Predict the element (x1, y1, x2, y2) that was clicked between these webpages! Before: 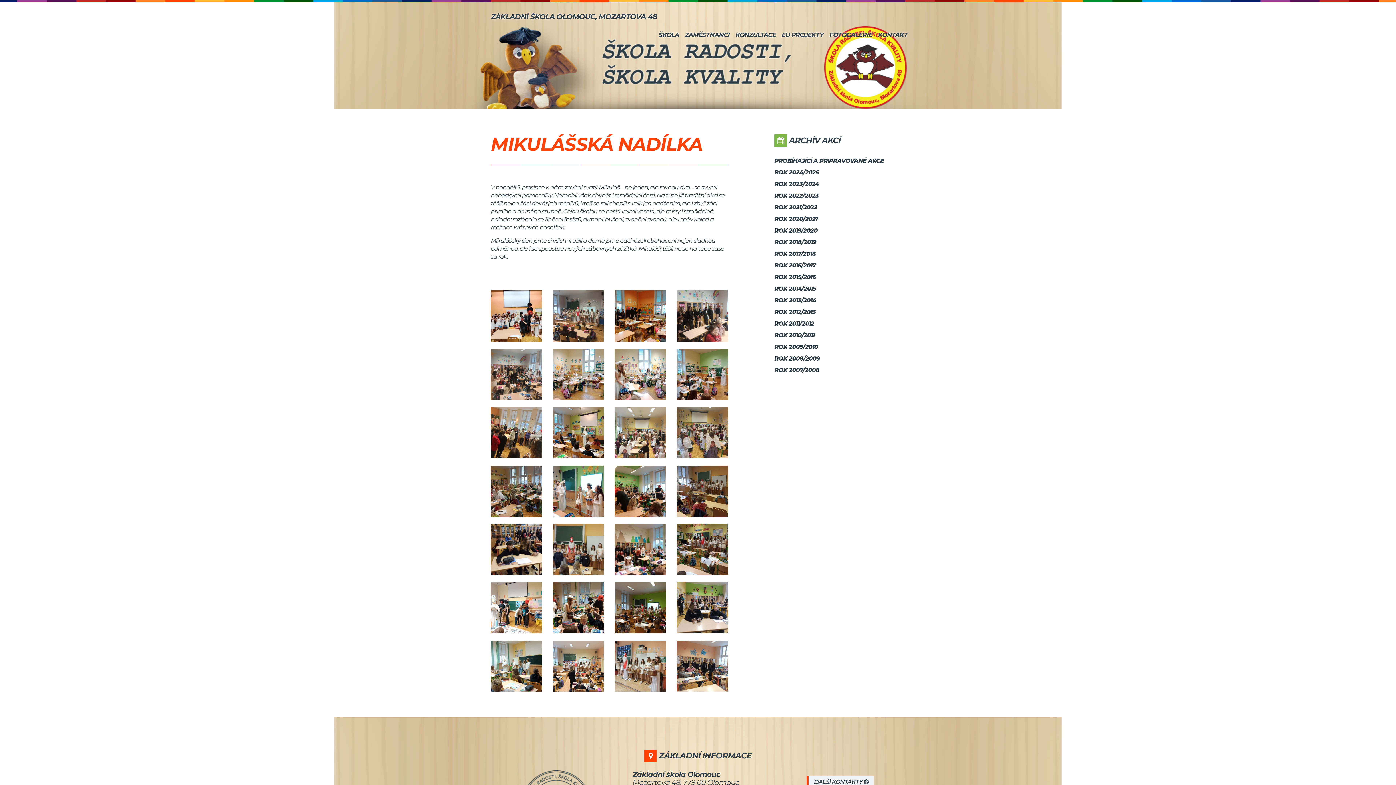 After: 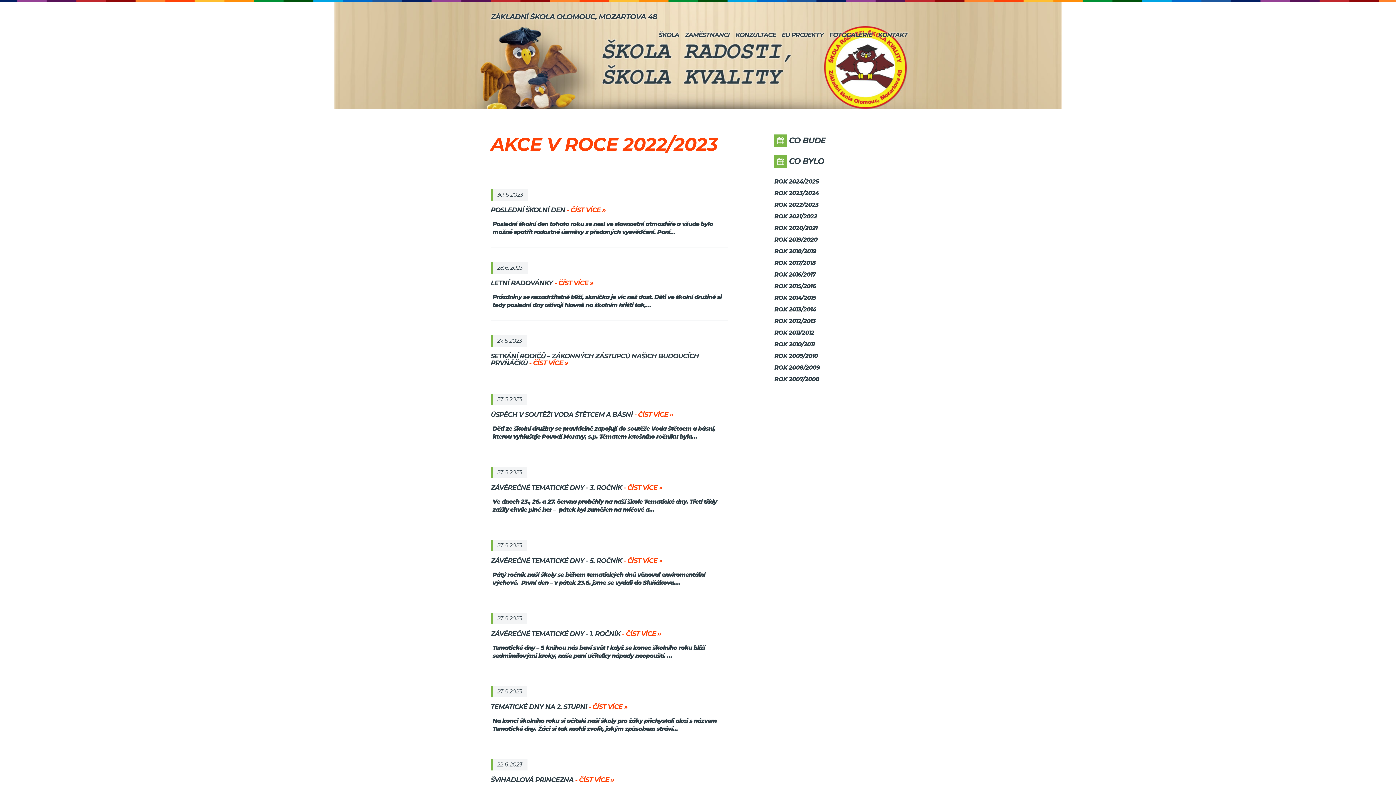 Action: label: ROK 2022/2023 bbox: (774, 190, 905, 201)